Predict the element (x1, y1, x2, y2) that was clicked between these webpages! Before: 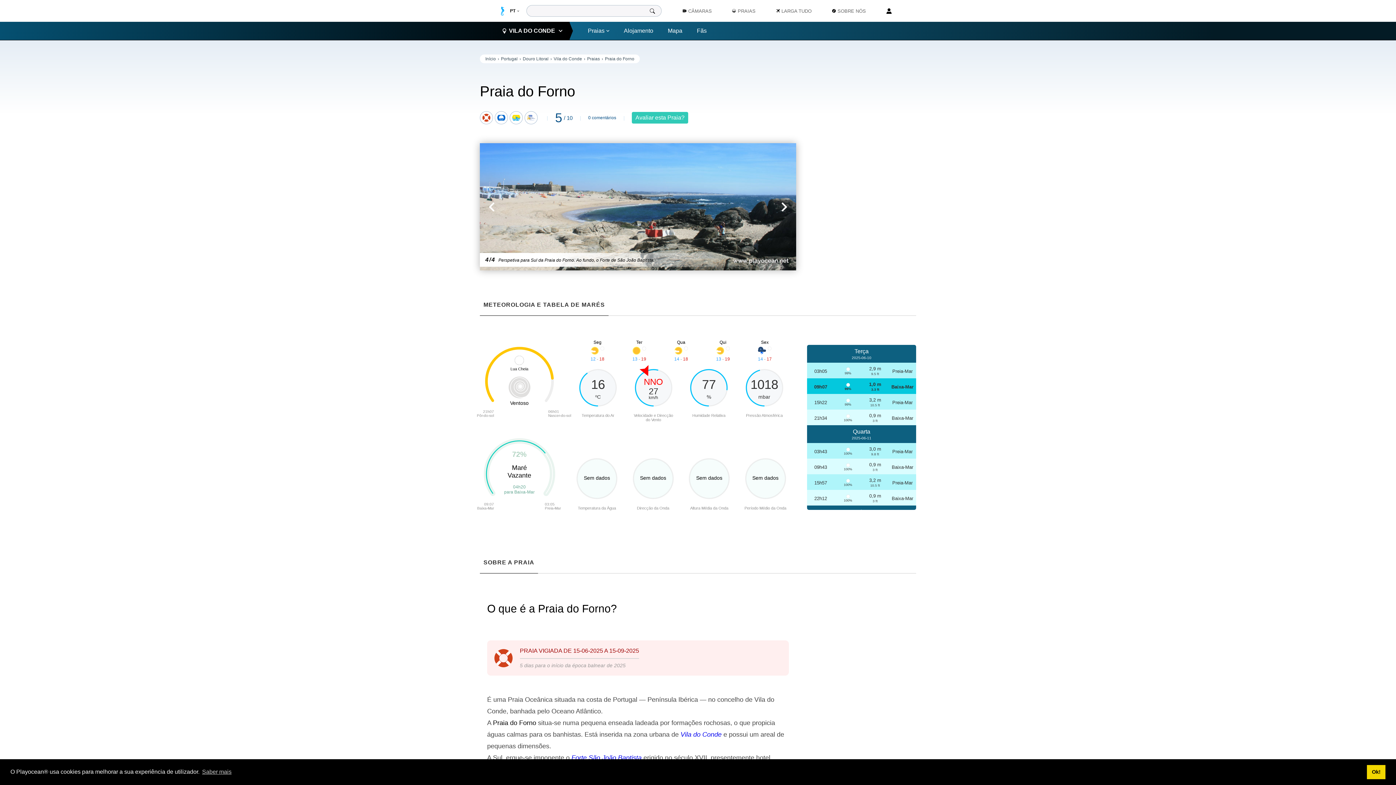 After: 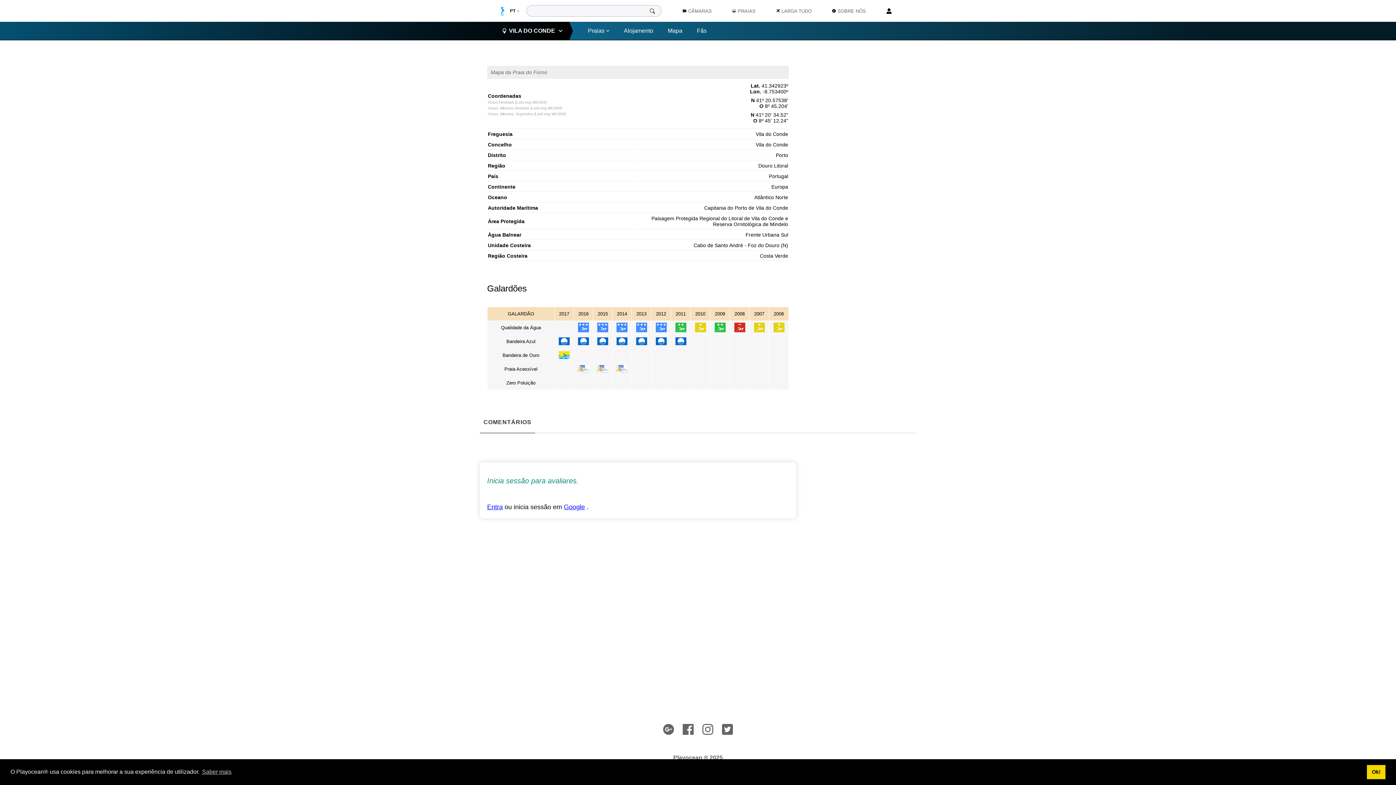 Action: label: Avaliar esta Praia? bbox: (632, 112, 688, 123)